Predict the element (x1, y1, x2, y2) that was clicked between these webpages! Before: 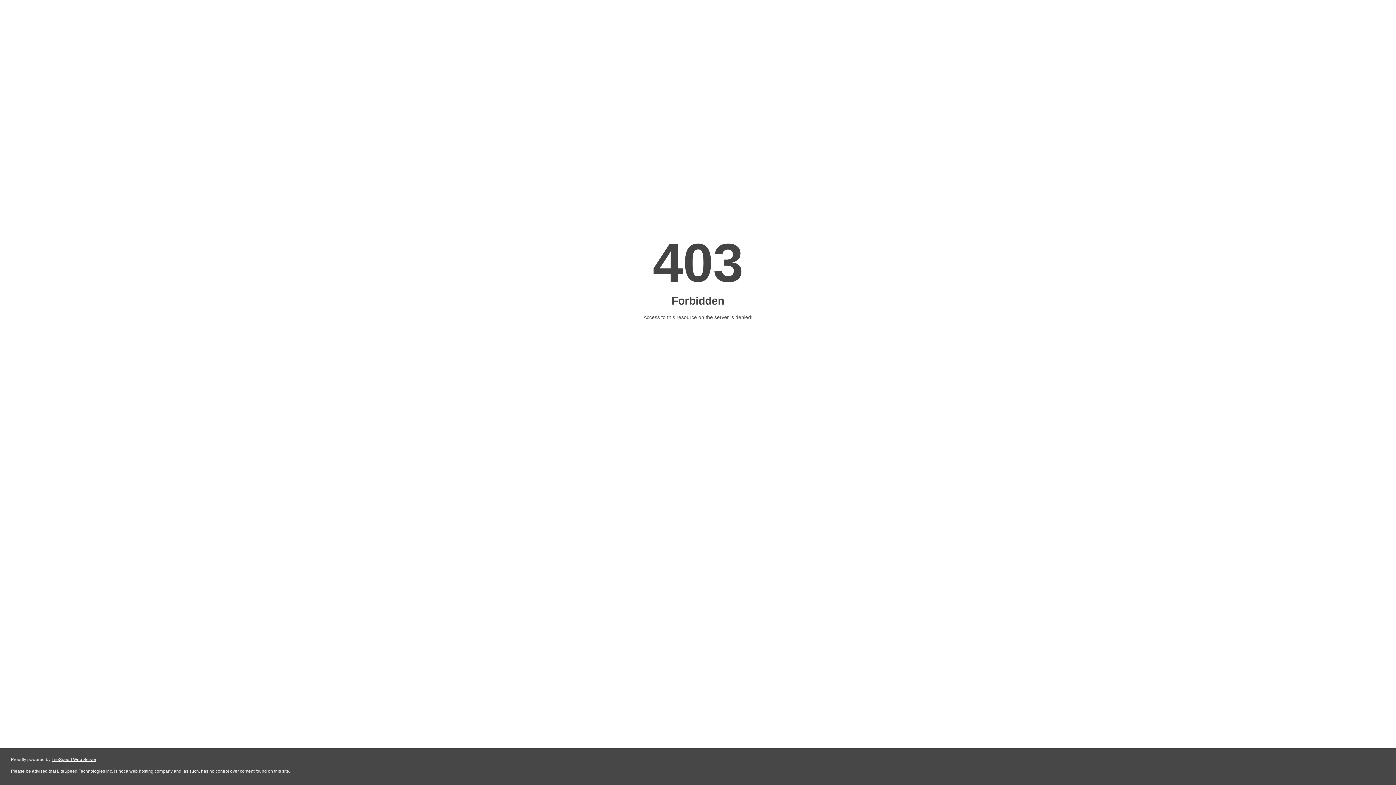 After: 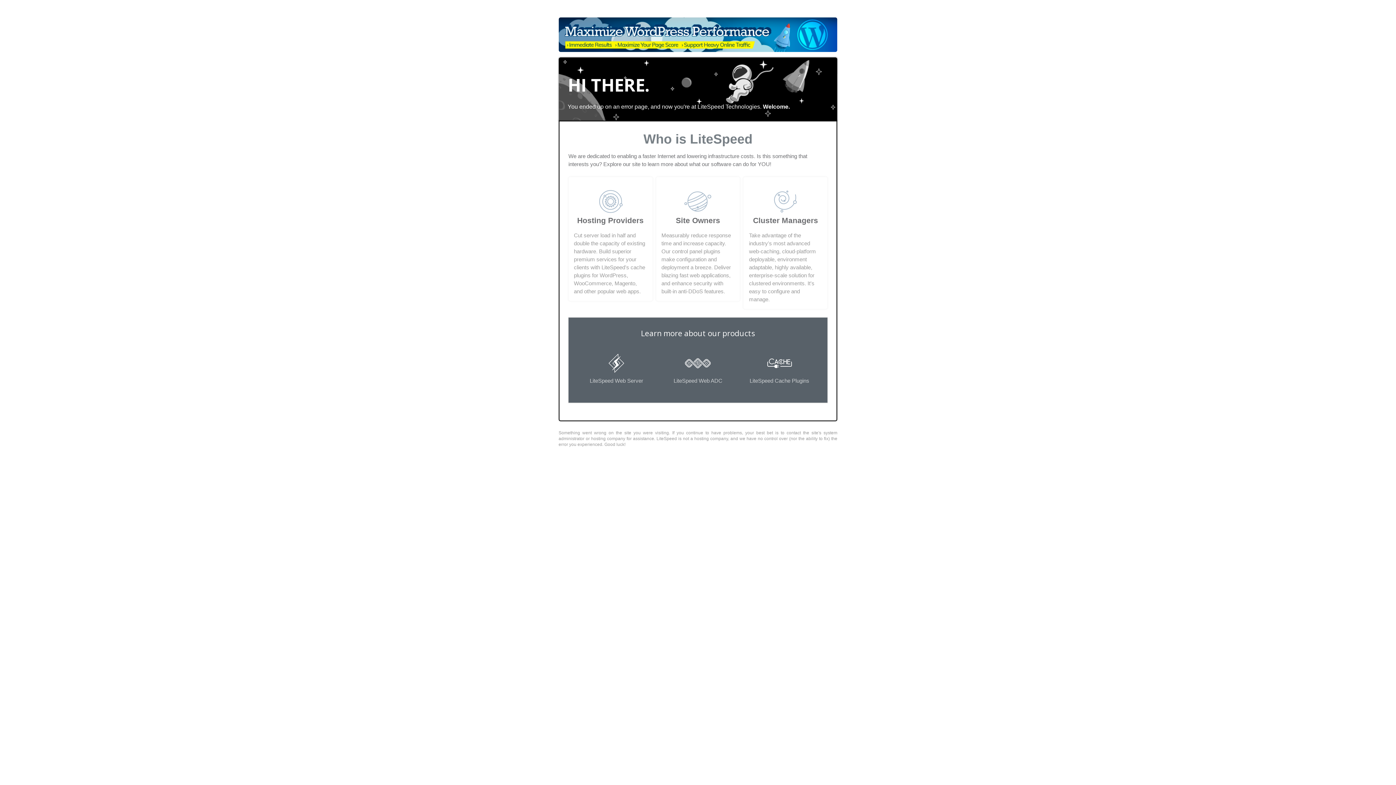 Action: bbox: (51, 757, 96, 762) label: LiteSpeed Web Server